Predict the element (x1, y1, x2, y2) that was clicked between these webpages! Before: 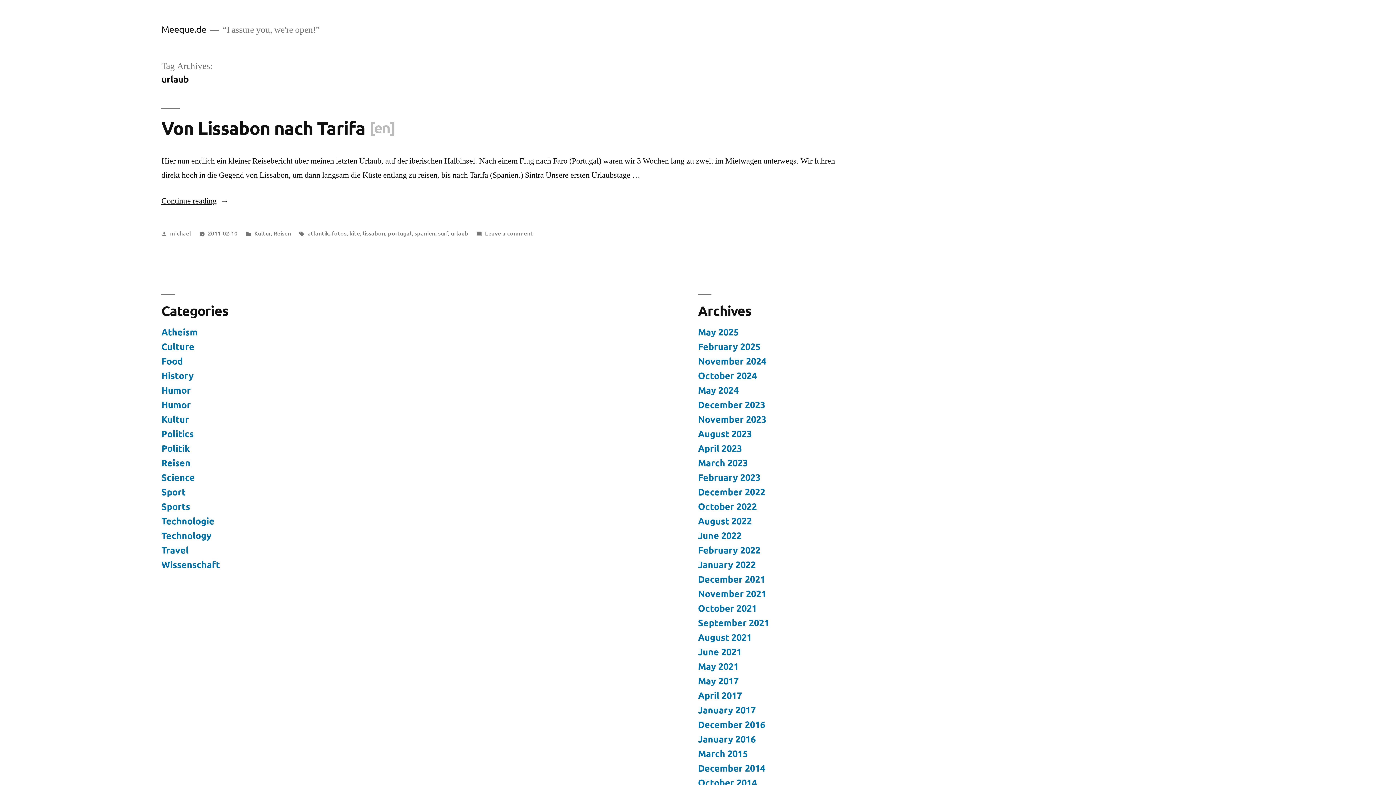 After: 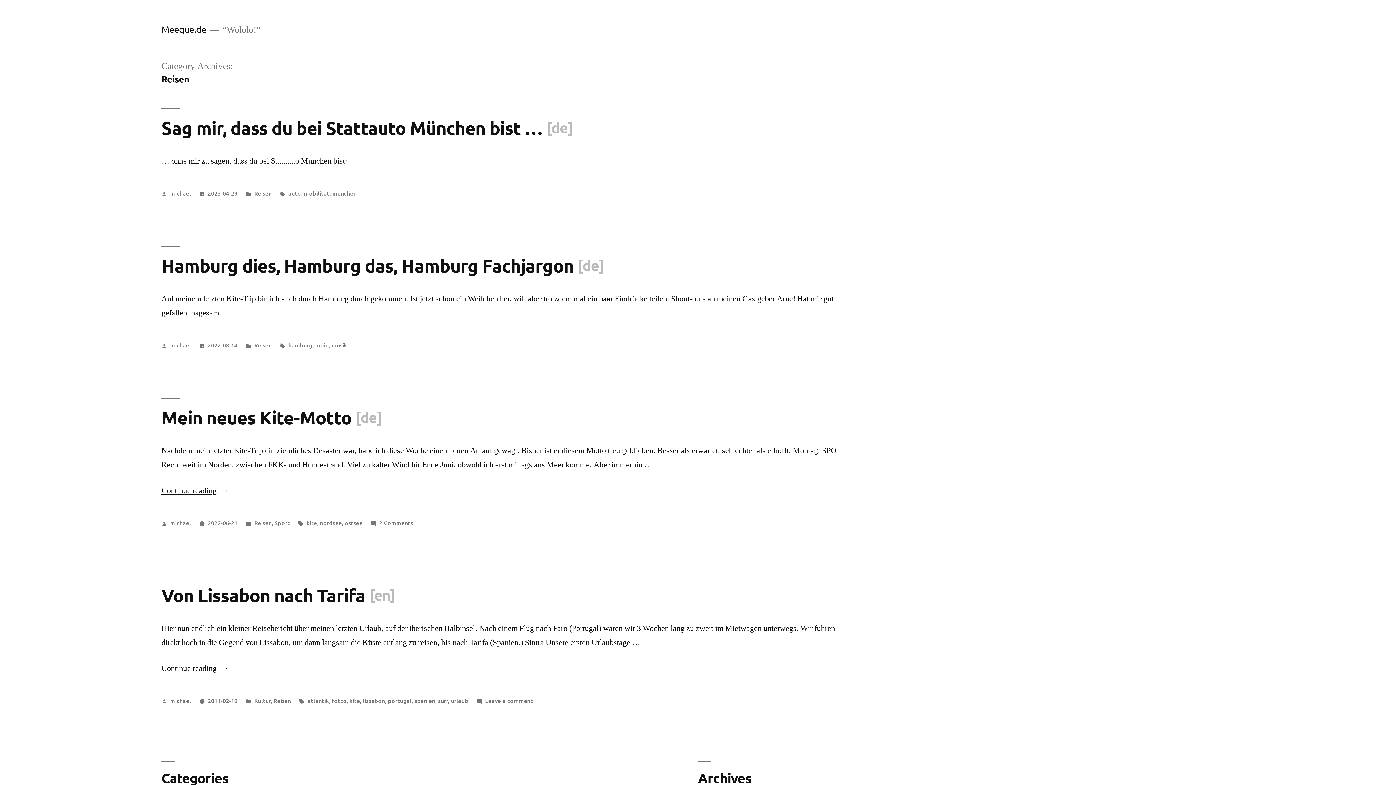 Action: bbox: (161, 457, 190, 468) label: Reisen